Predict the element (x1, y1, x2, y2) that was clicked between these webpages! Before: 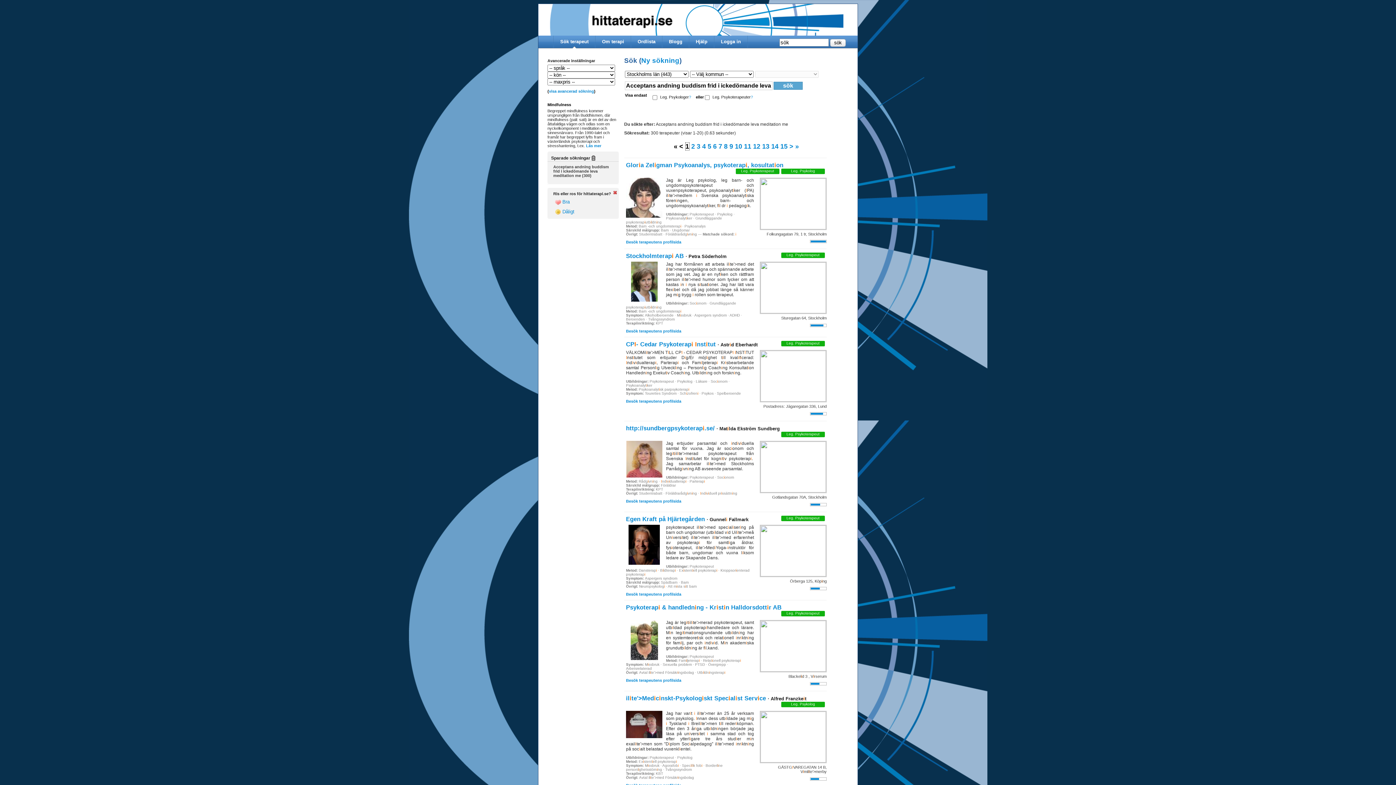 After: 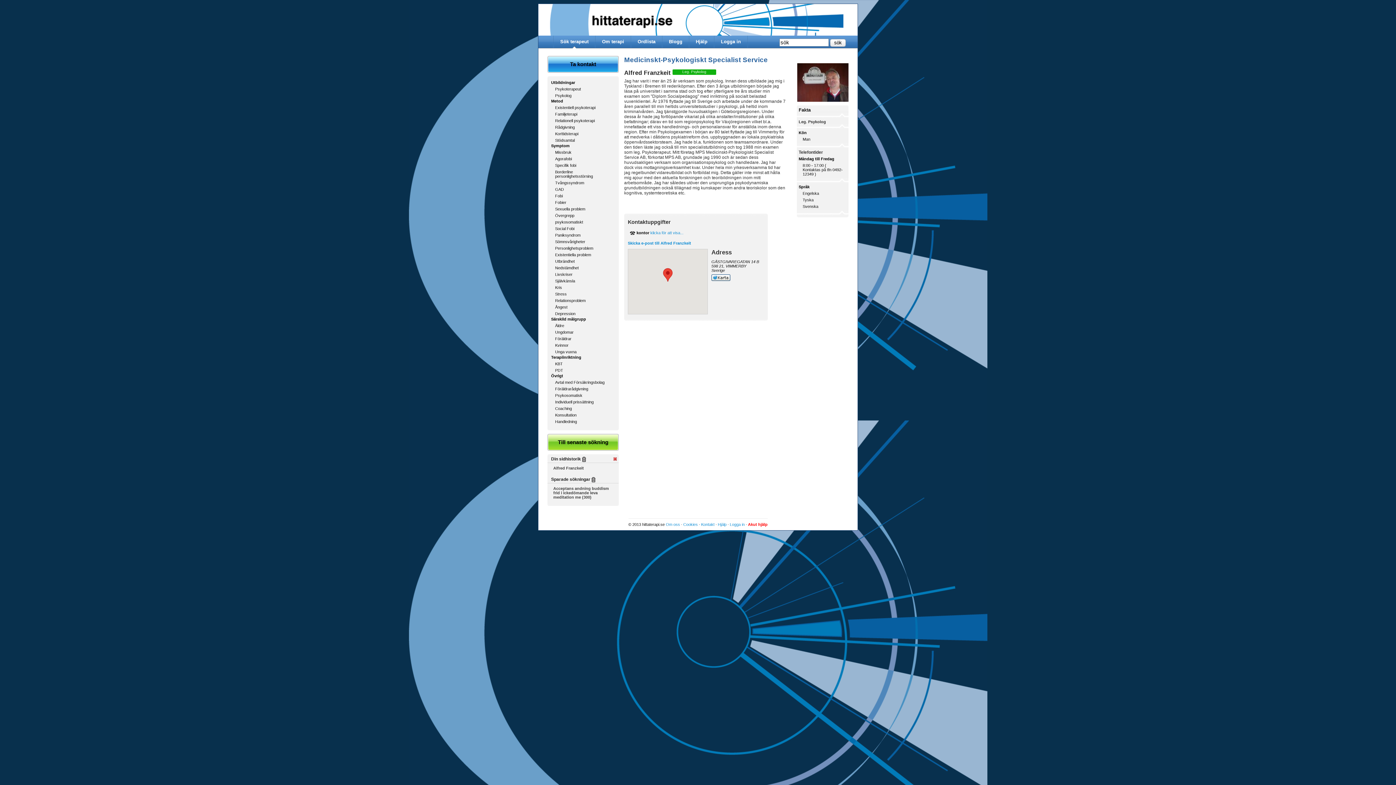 Action: bbox: (760, 734, 826, 739)